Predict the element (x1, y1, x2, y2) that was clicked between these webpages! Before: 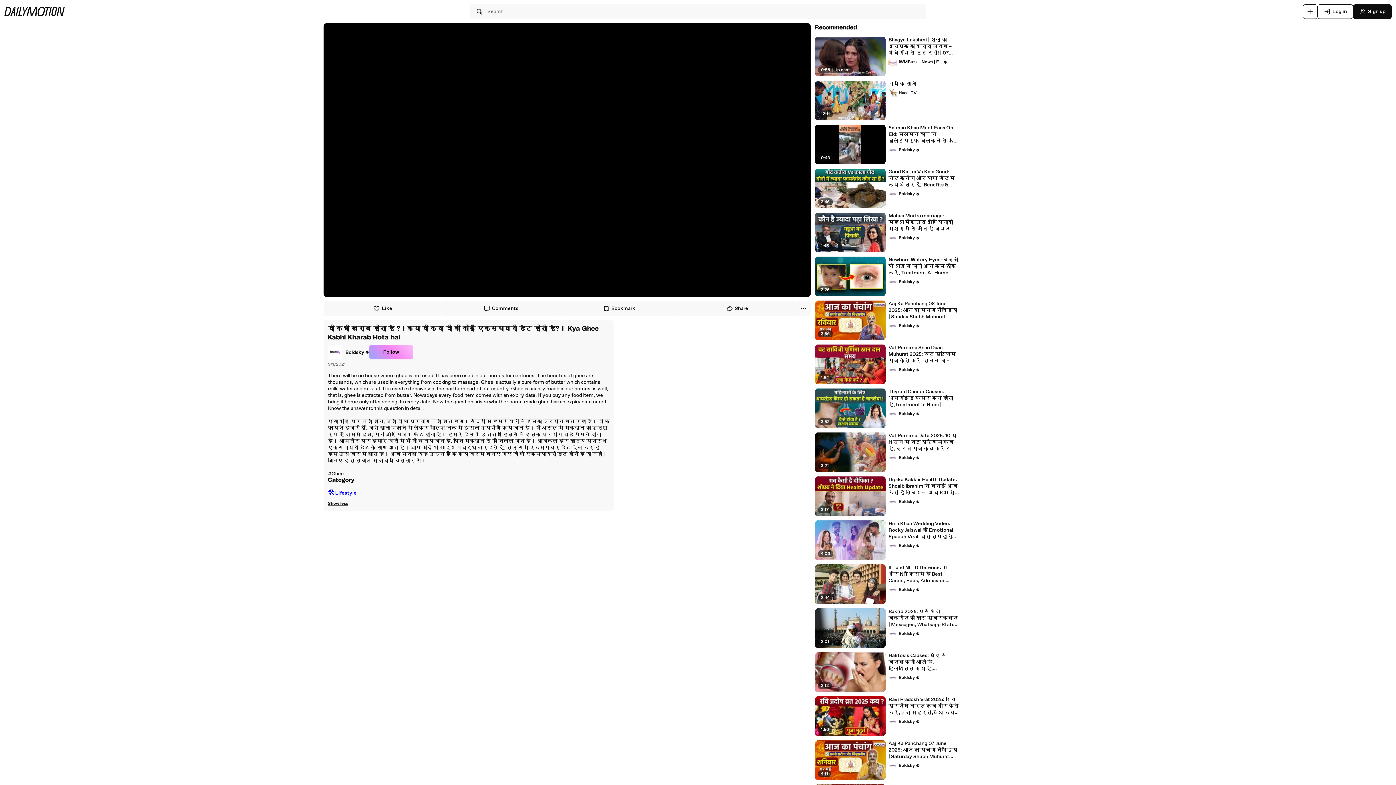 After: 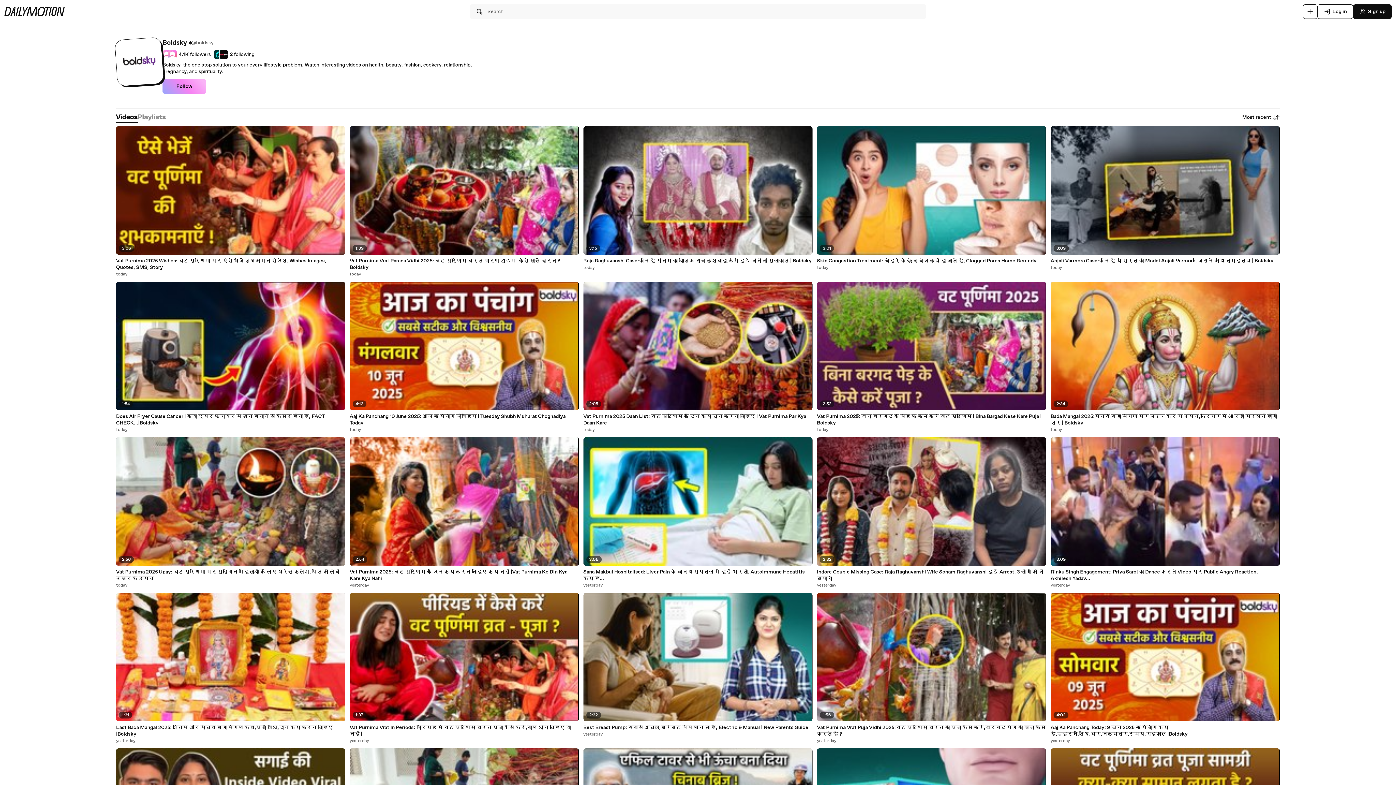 Action: label: Boldsky bbox: (888, 321, 920, 330)